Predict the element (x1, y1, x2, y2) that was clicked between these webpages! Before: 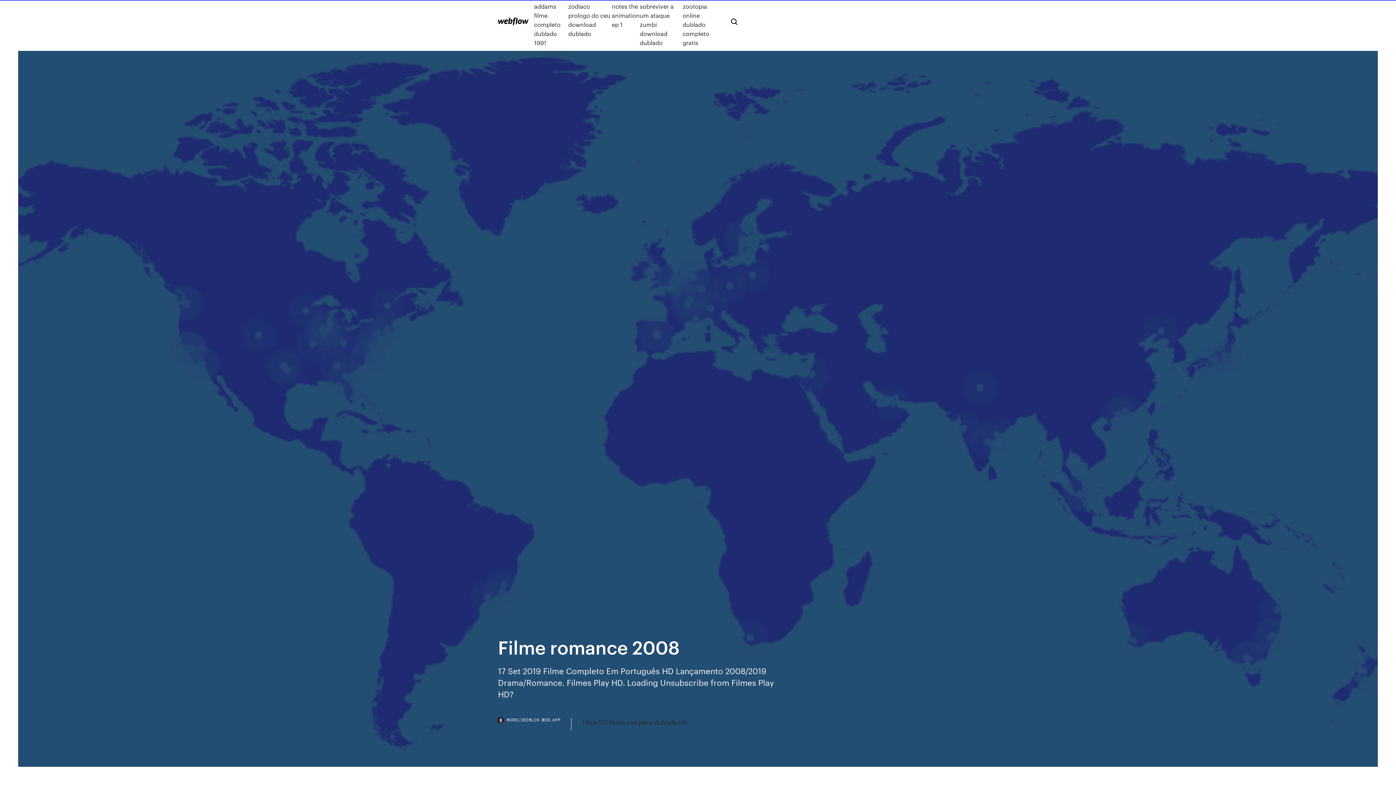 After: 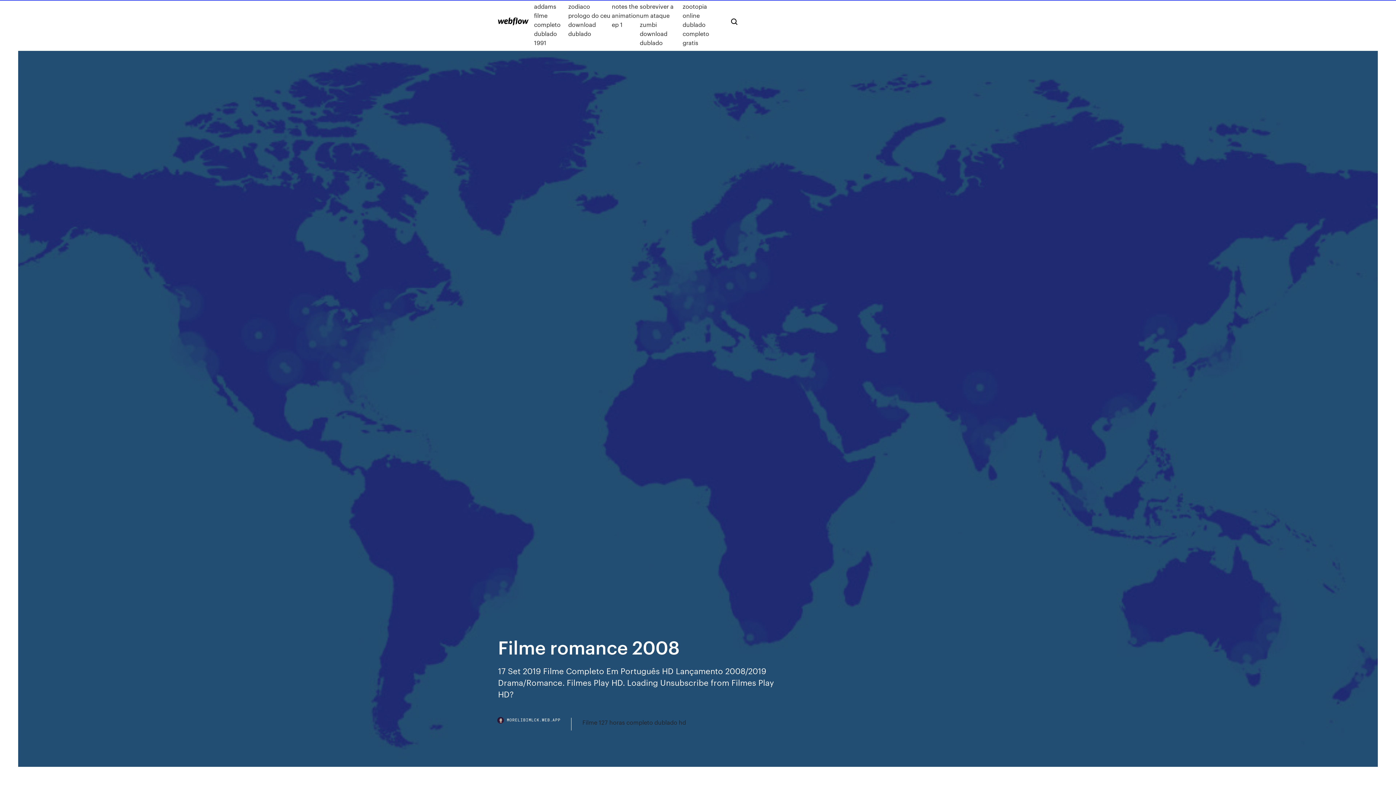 Action: label: MORELIBIMLCK.WEB.APP bbox: (498, 718, 571, 730)